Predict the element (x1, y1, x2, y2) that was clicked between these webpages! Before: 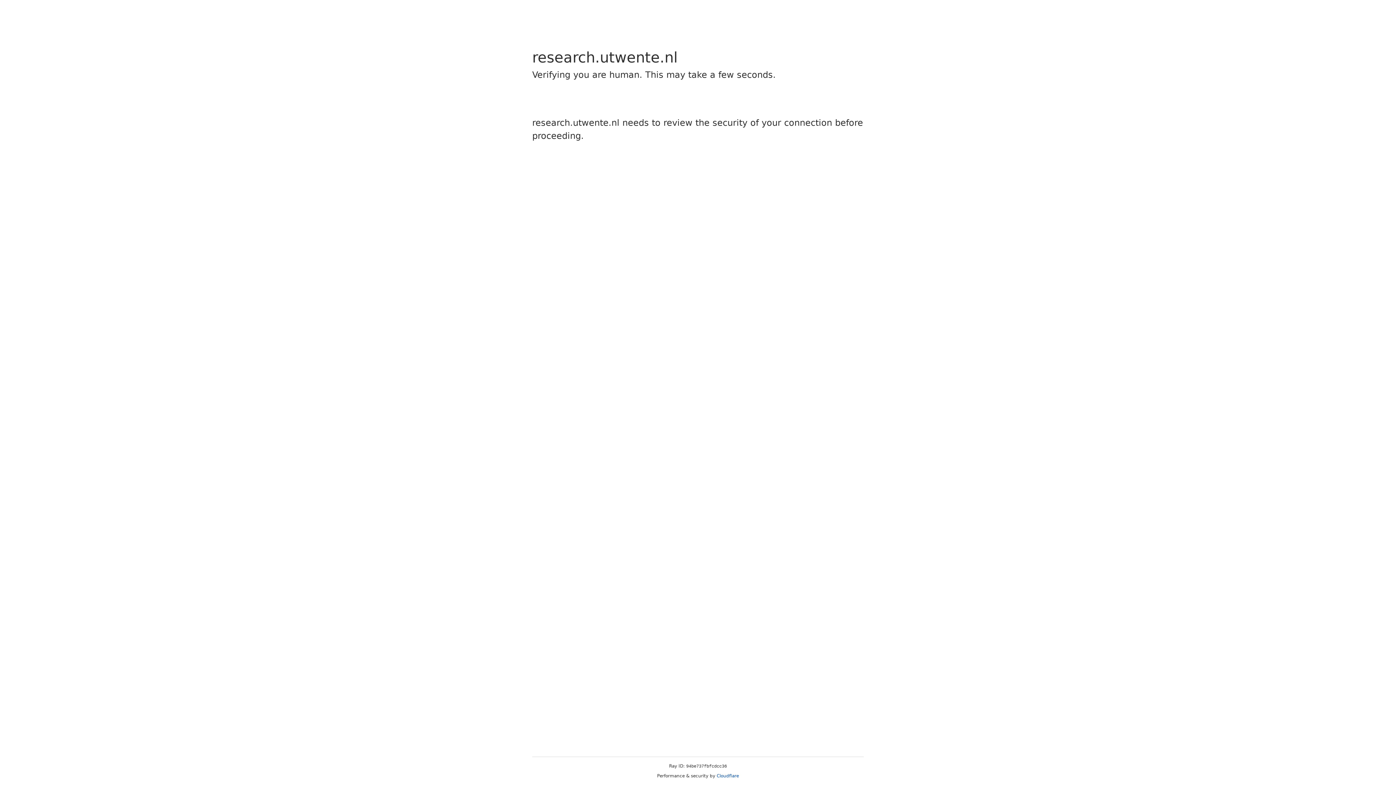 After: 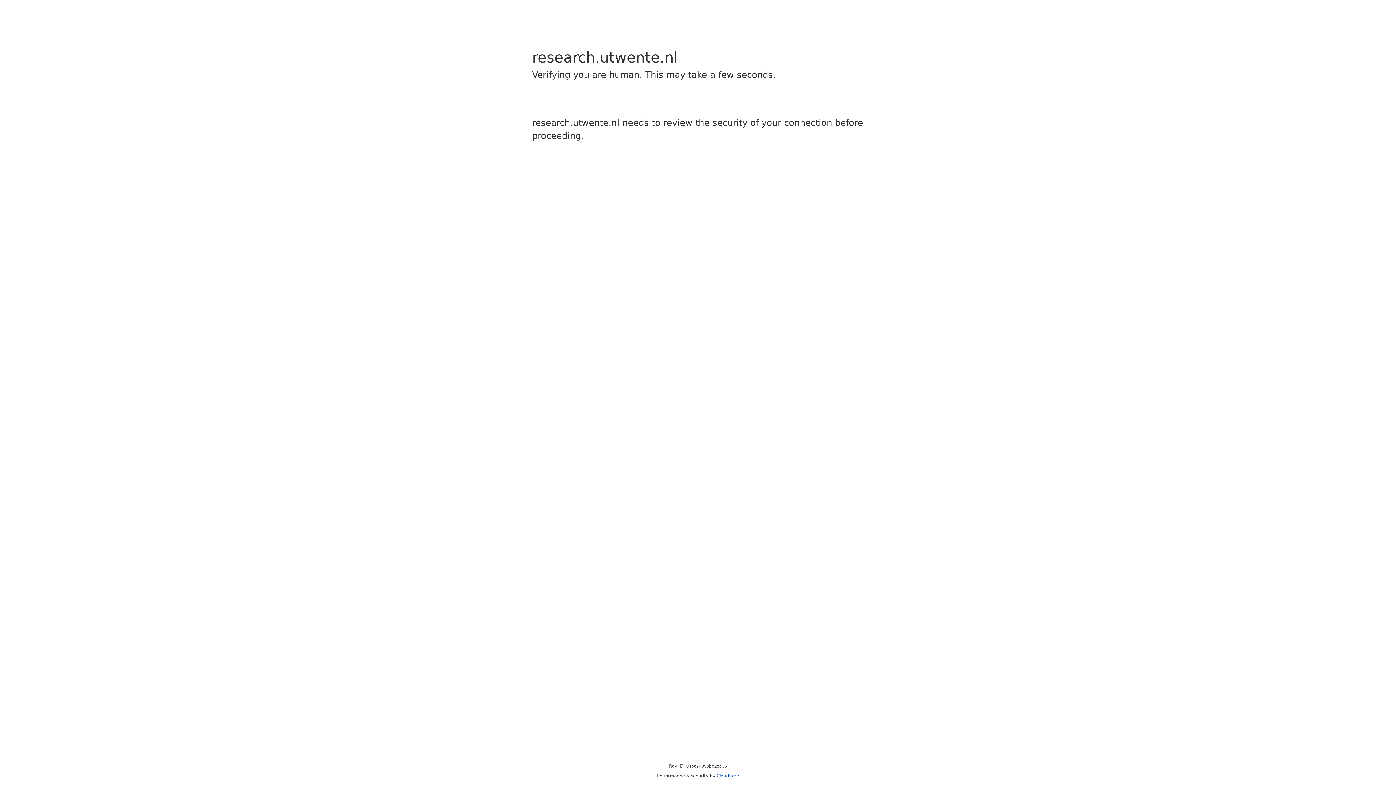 Action: bbox: (716, 773, 739, 778) label: Cloudflare